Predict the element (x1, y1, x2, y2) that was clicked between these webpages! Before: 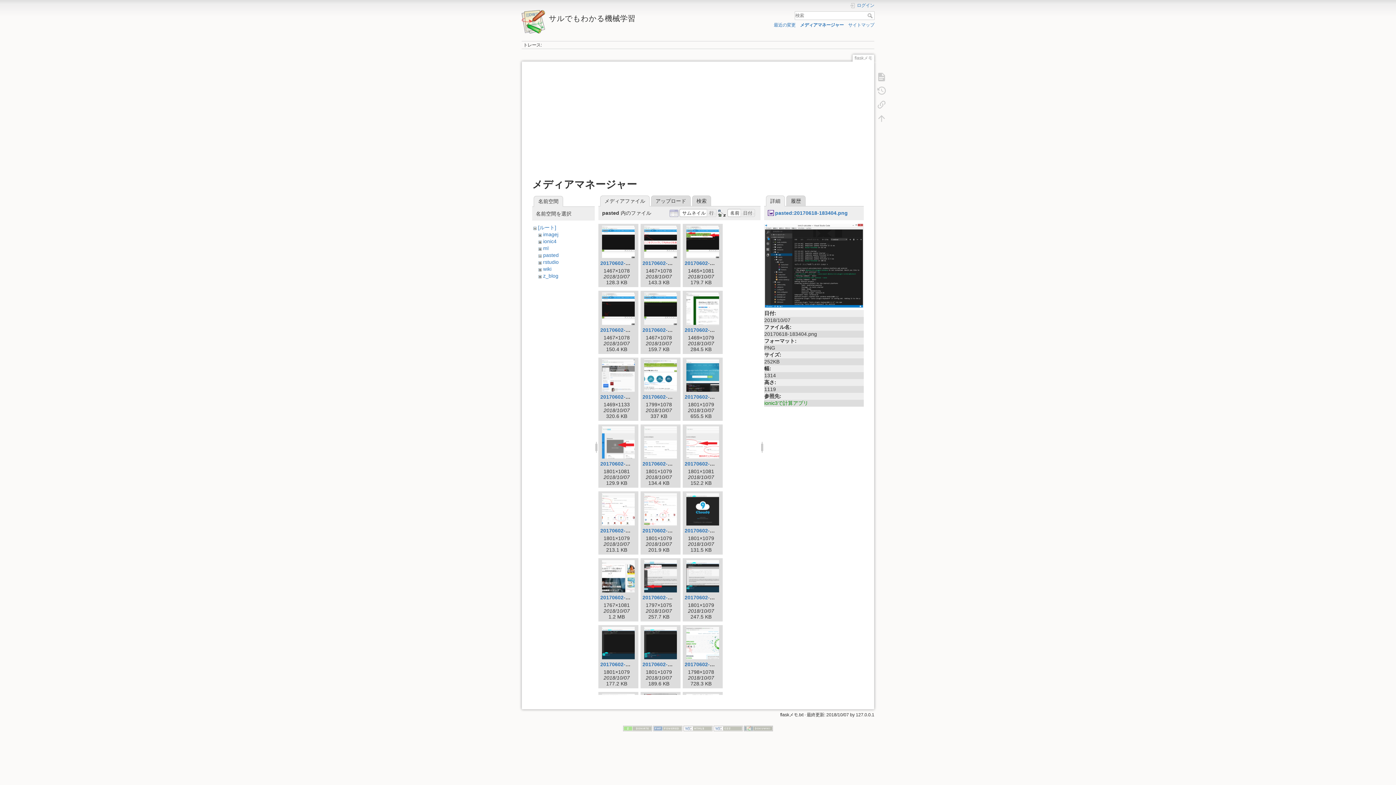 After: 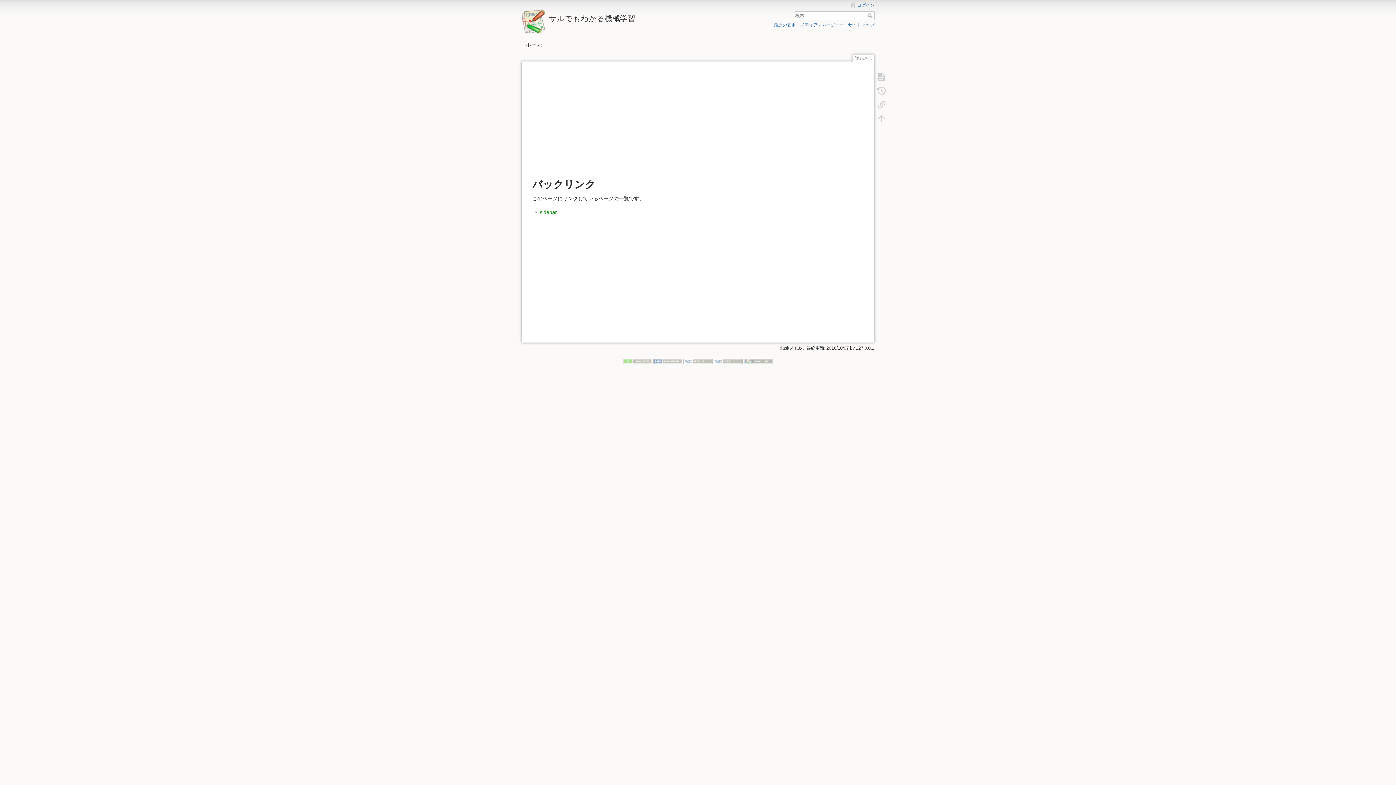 Action: bbox: (873, 97, 890, 111)